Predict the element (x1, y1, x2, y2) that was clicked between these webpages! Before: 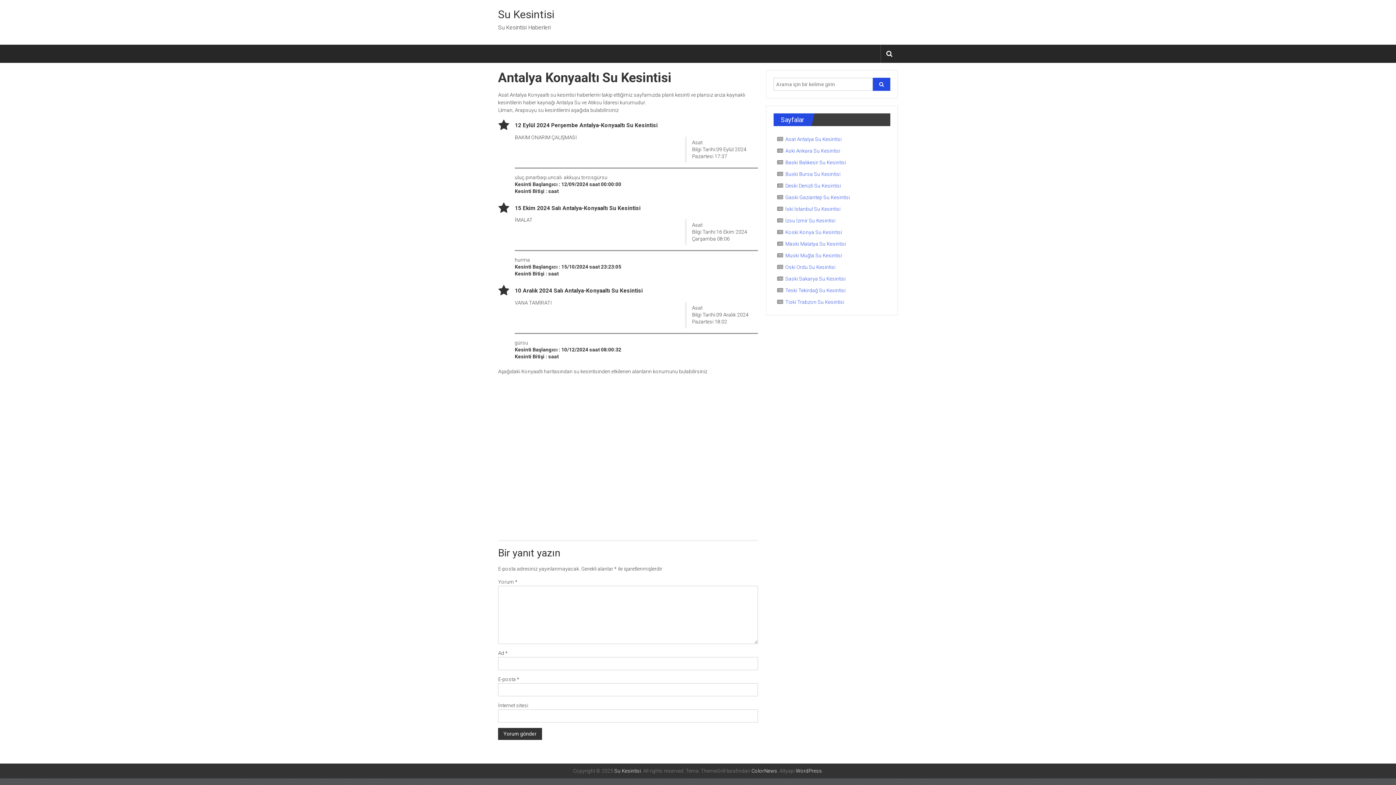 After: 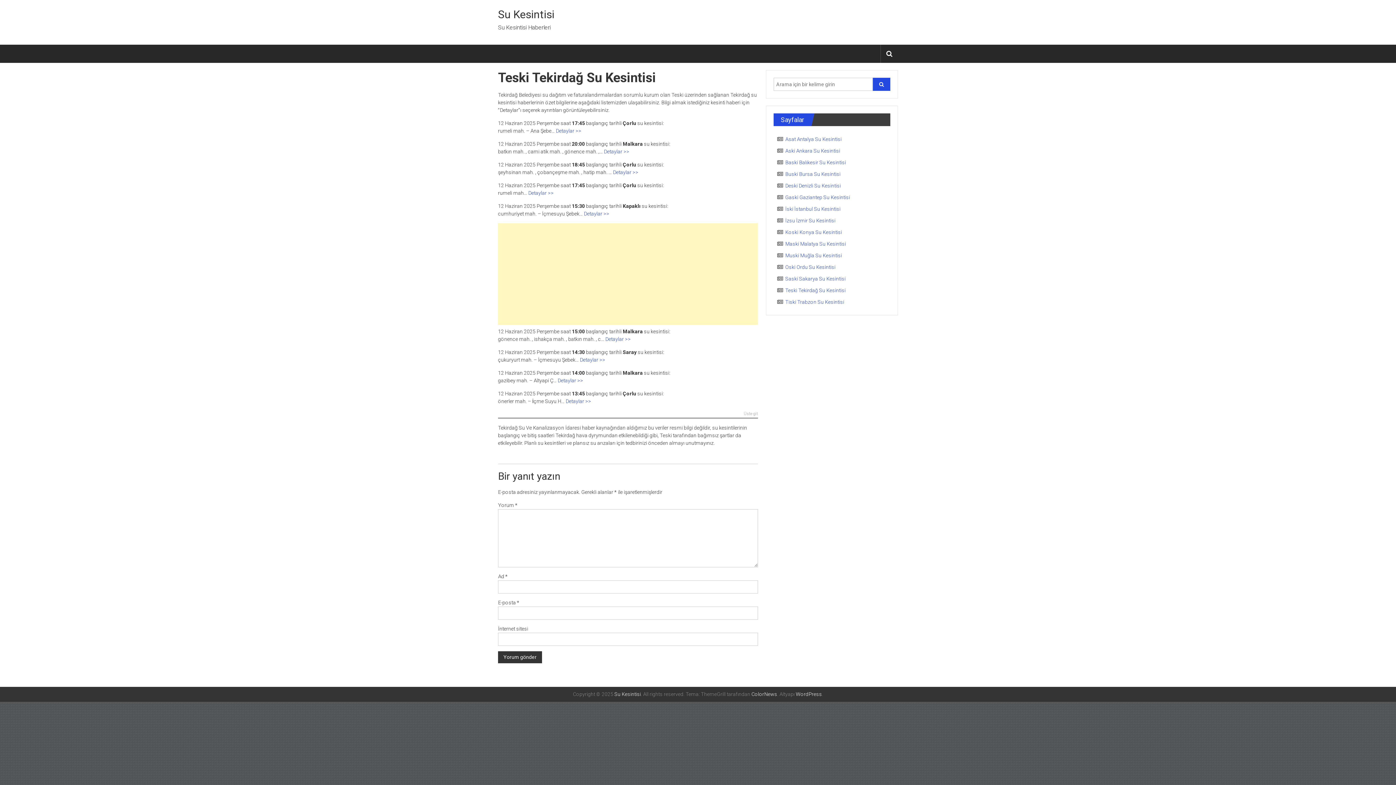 Action: bbox: (785, 287, 845, 293) label: Teski Tekirdağ Su Kesintisi